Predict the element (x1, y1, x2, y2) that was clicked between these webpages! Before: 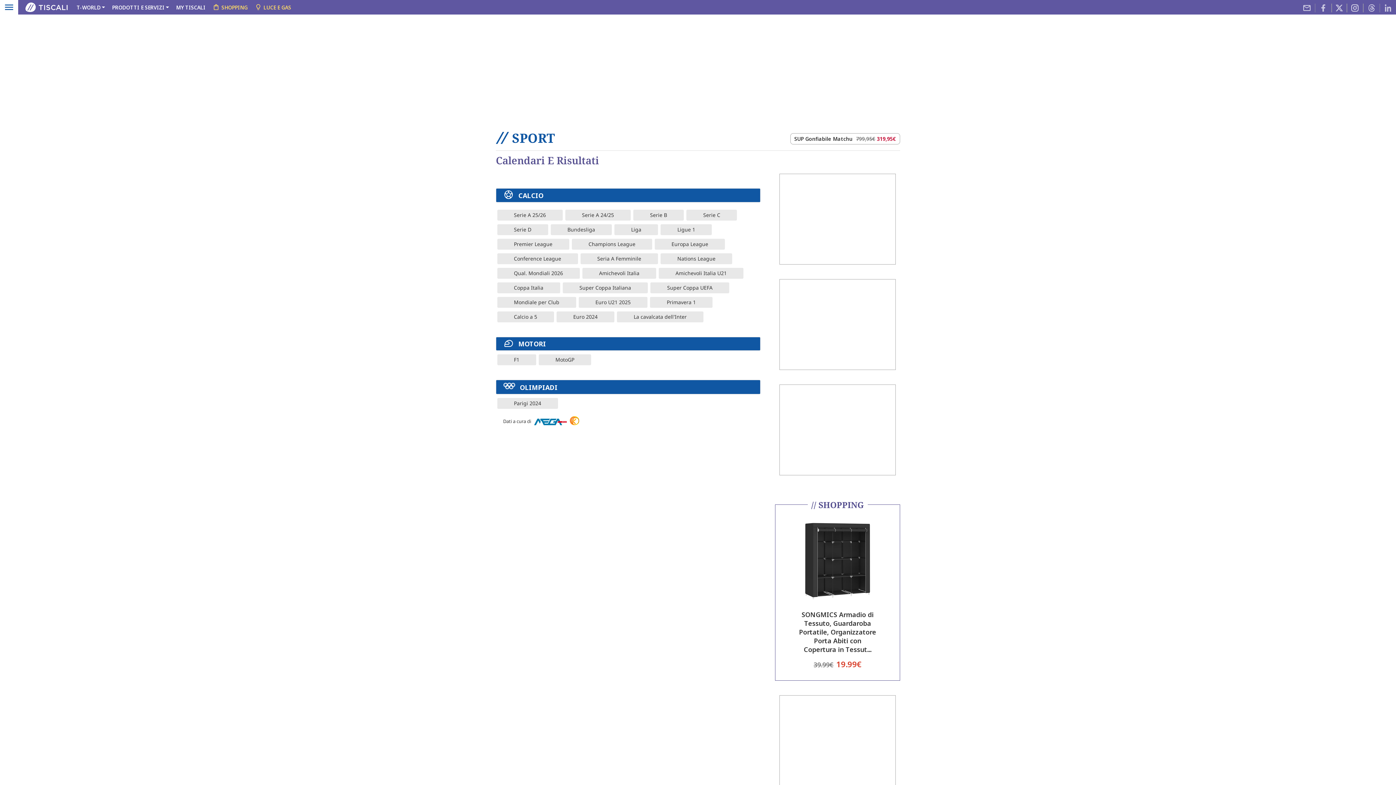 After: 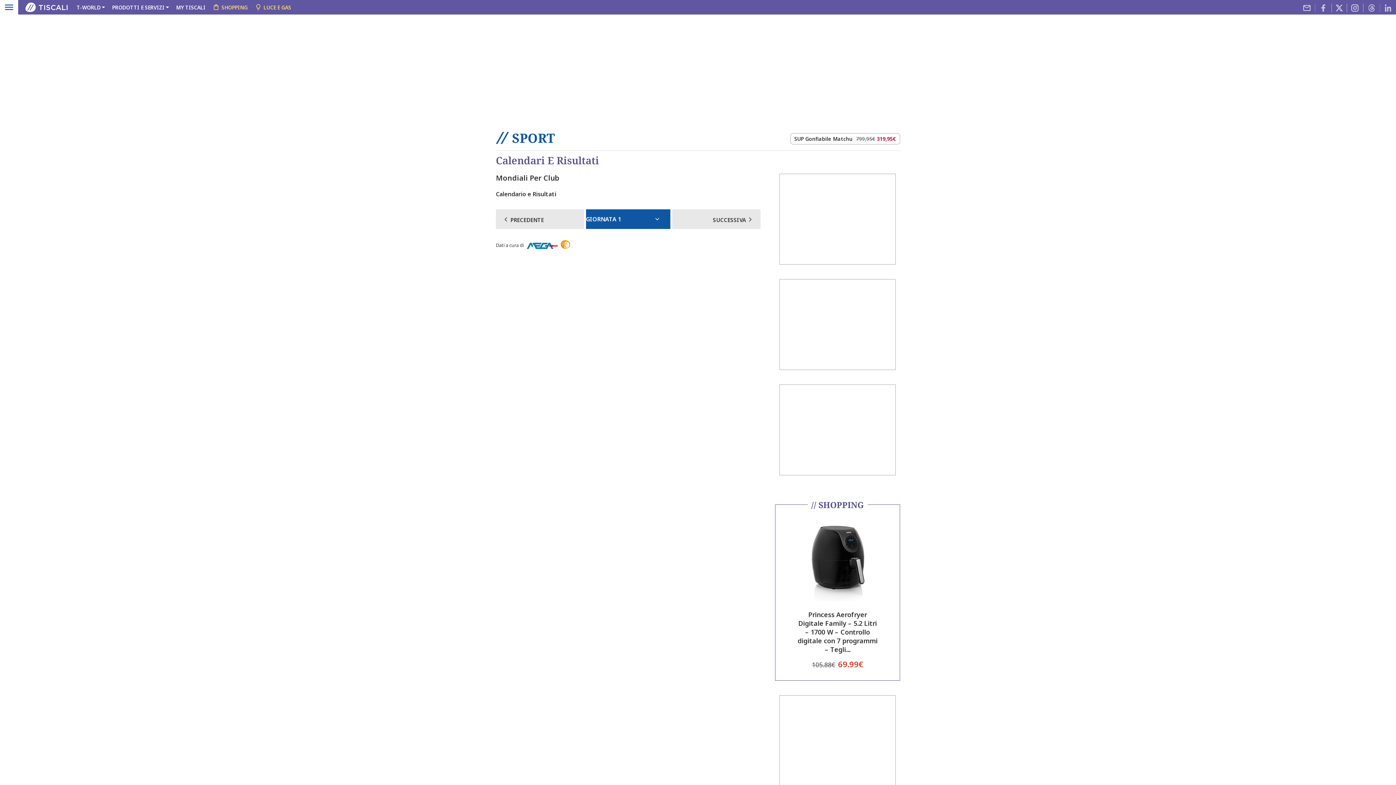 Action: label: Mondiale per Club bbox: (514, 298, 559, 305)